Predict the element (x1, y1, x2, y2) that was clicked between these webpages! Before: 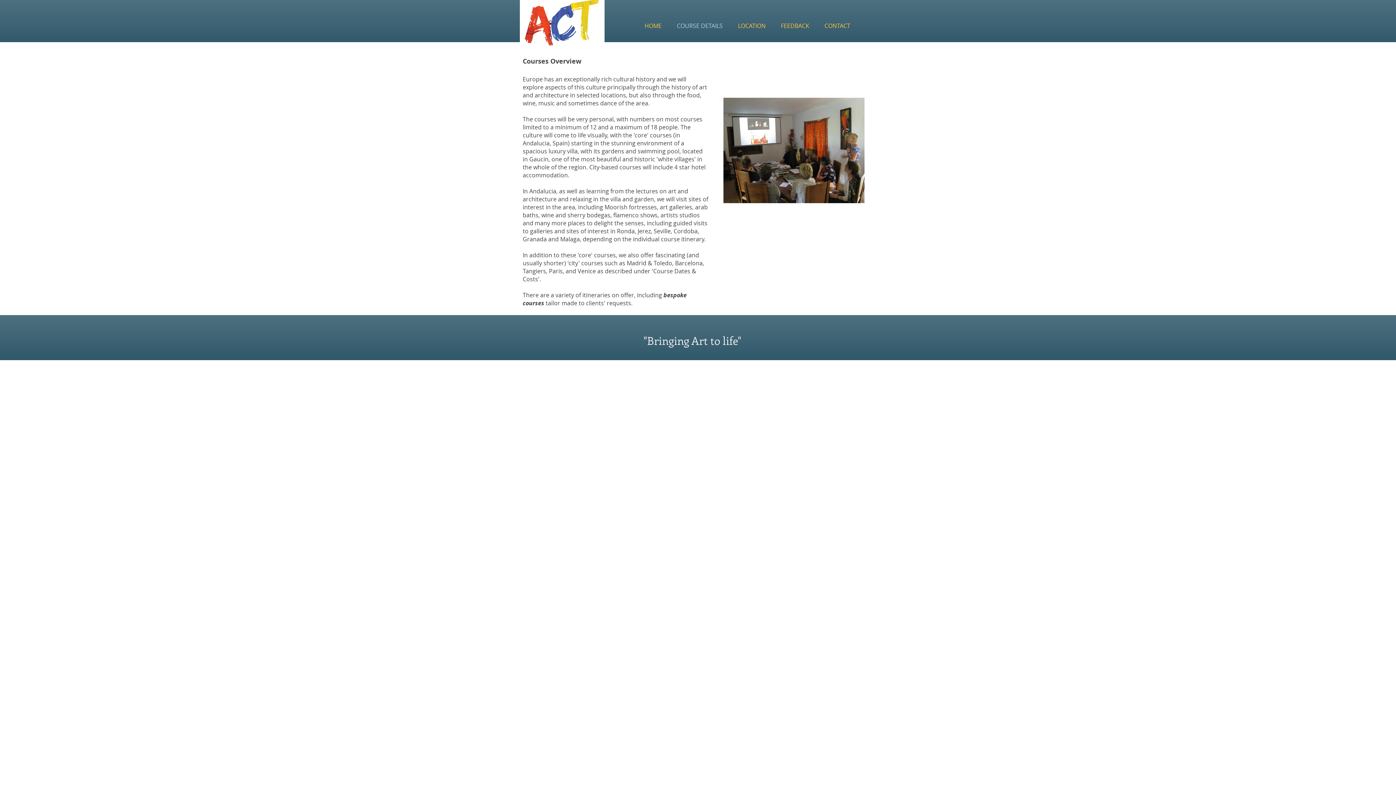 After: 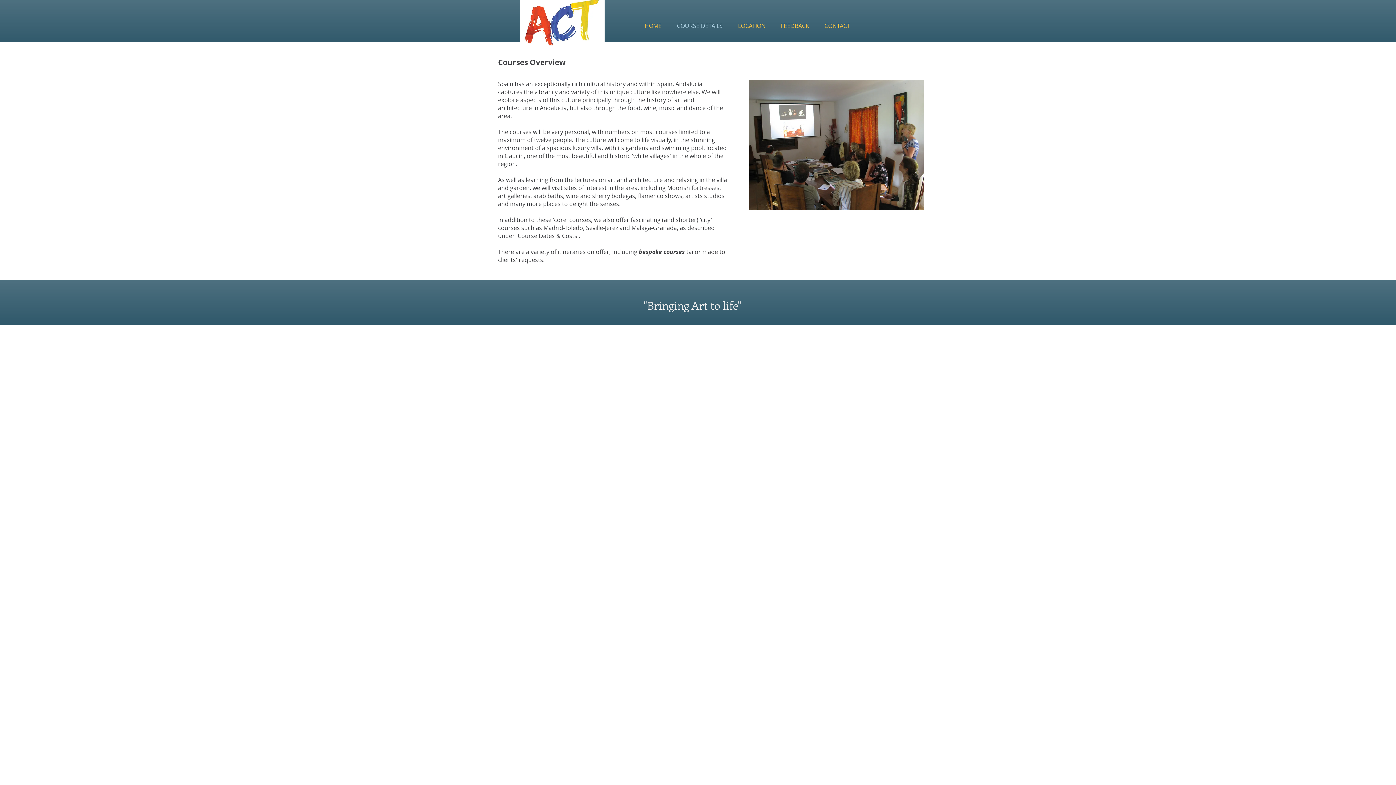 Action: bbox: (669, 17, 730, 34) label: COURSE DETAILS